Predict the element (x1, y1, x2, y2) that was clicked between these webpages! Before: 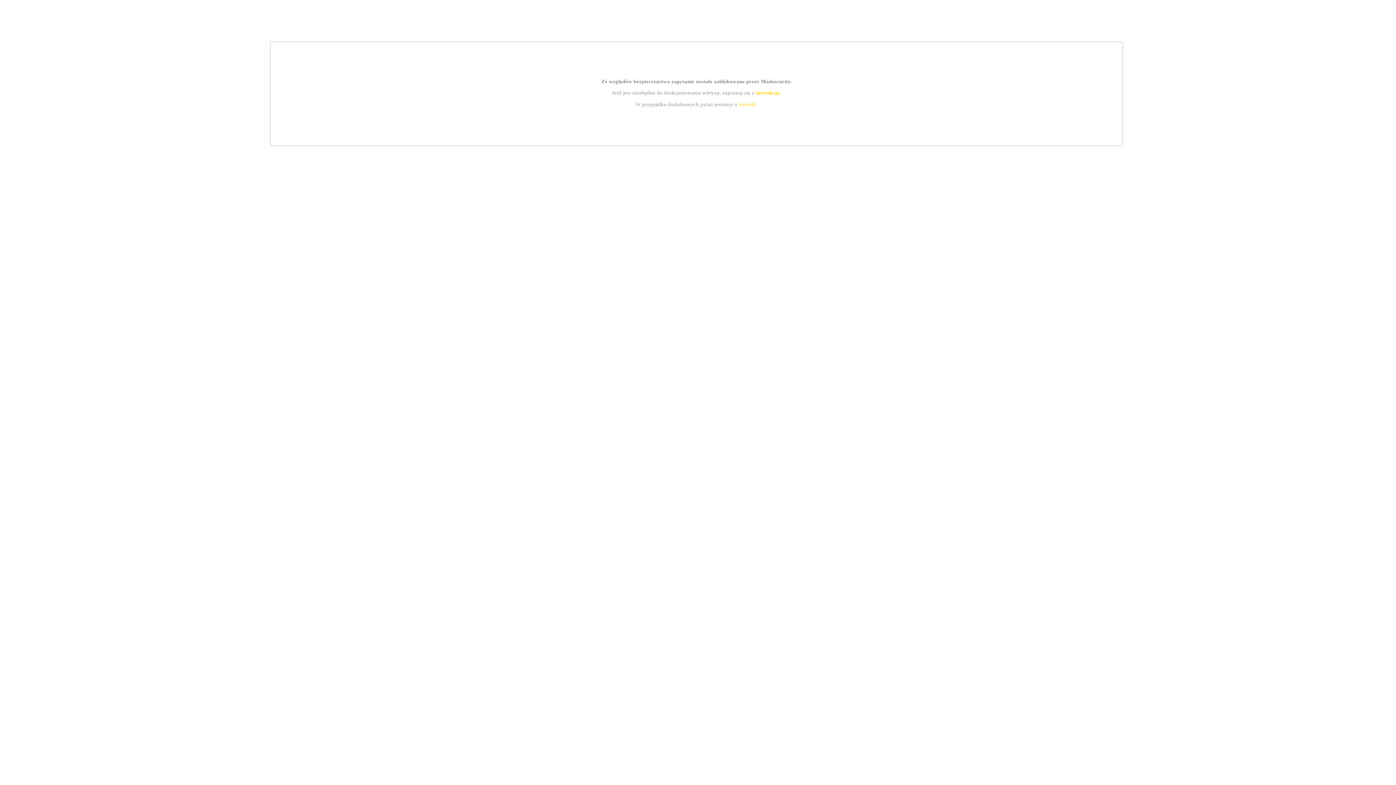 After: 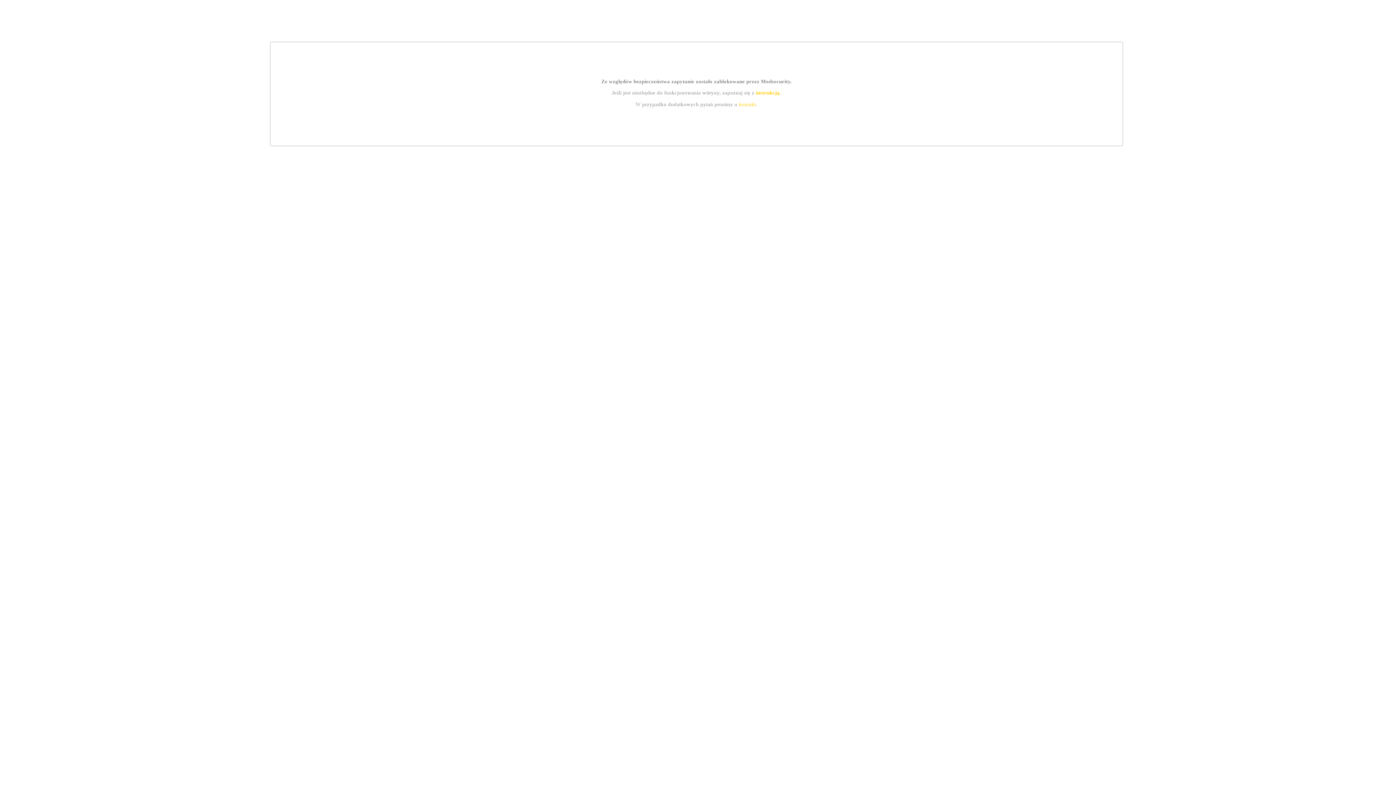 Action: bbox: (755, 89, 779, 95) label: instrukcją